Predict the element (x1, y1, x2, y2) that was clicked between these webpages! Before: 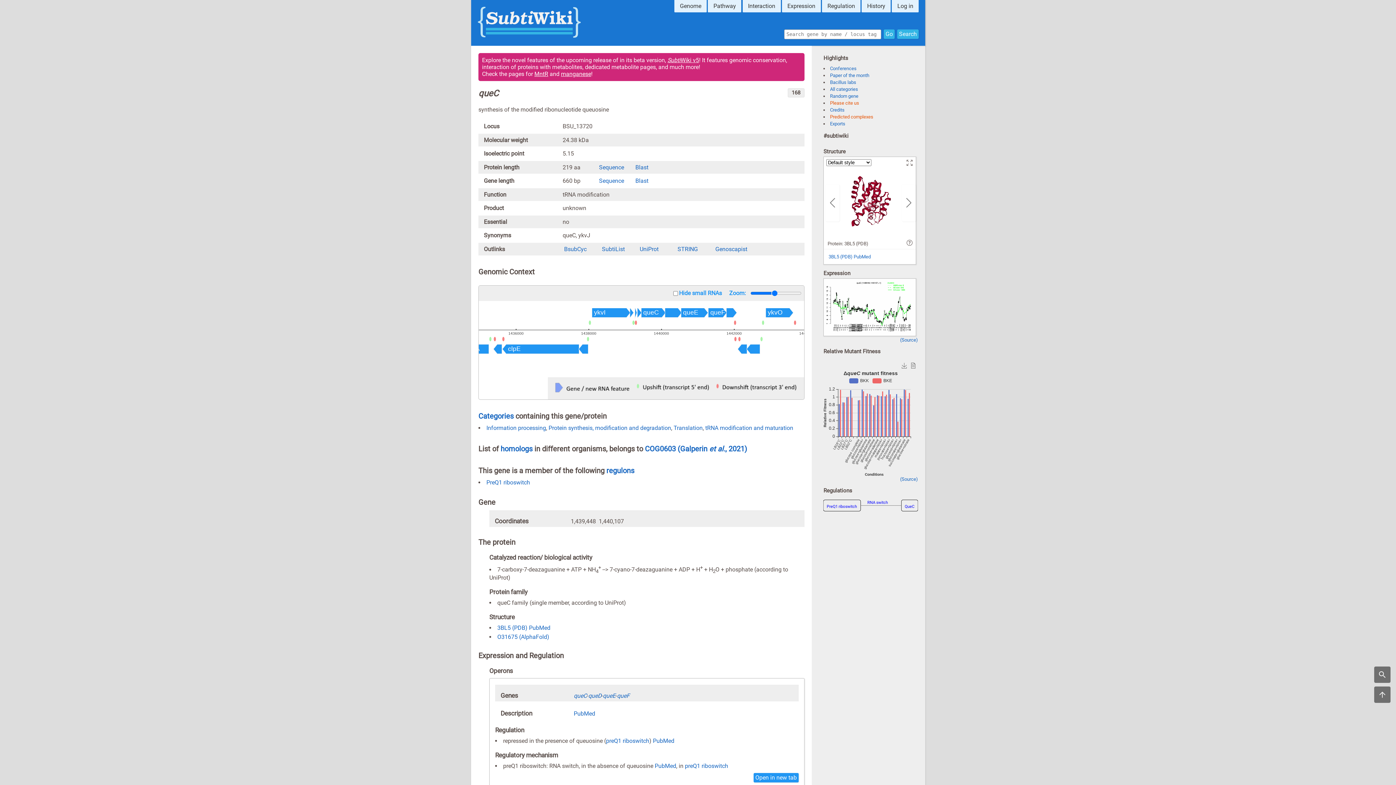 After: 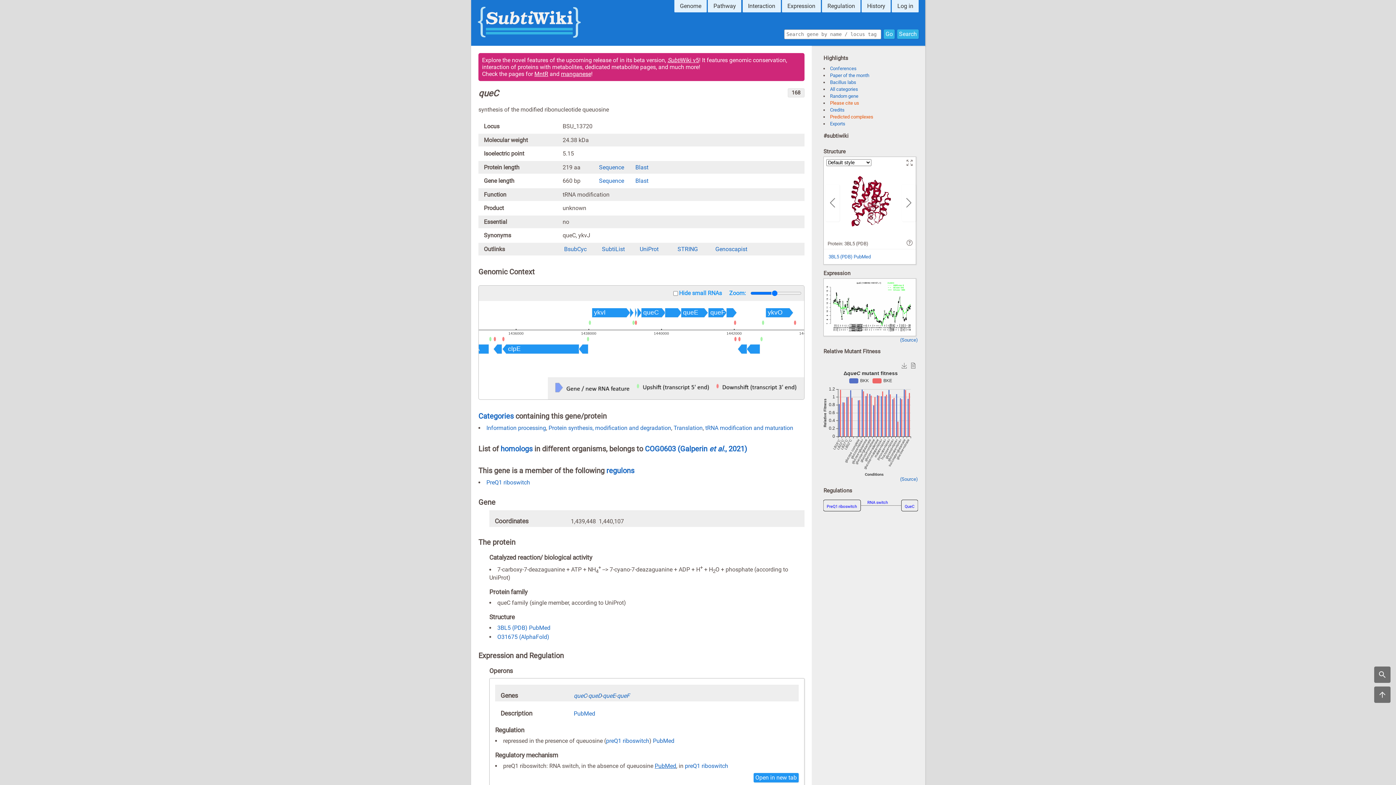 Action: bbox: (654, 762, 676, 769) label: PubMed